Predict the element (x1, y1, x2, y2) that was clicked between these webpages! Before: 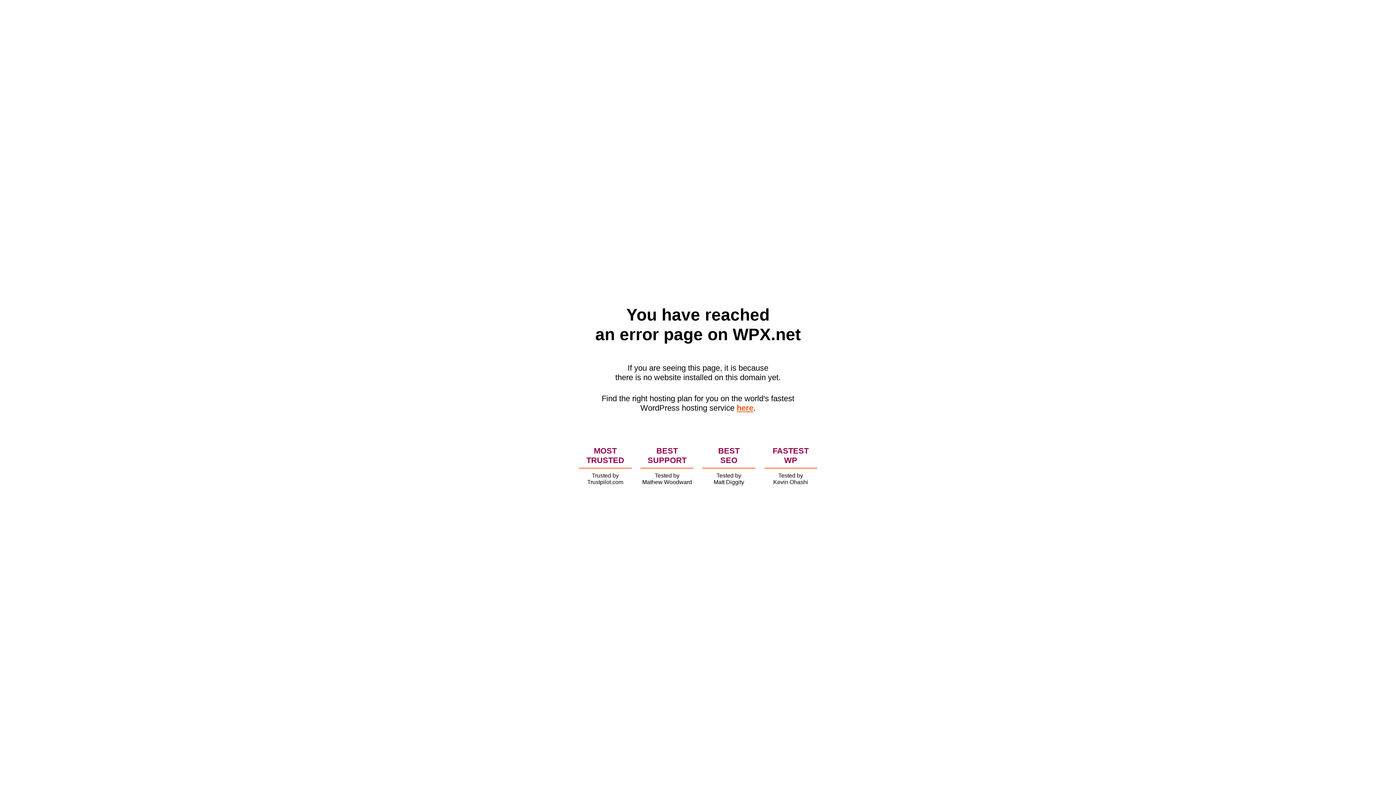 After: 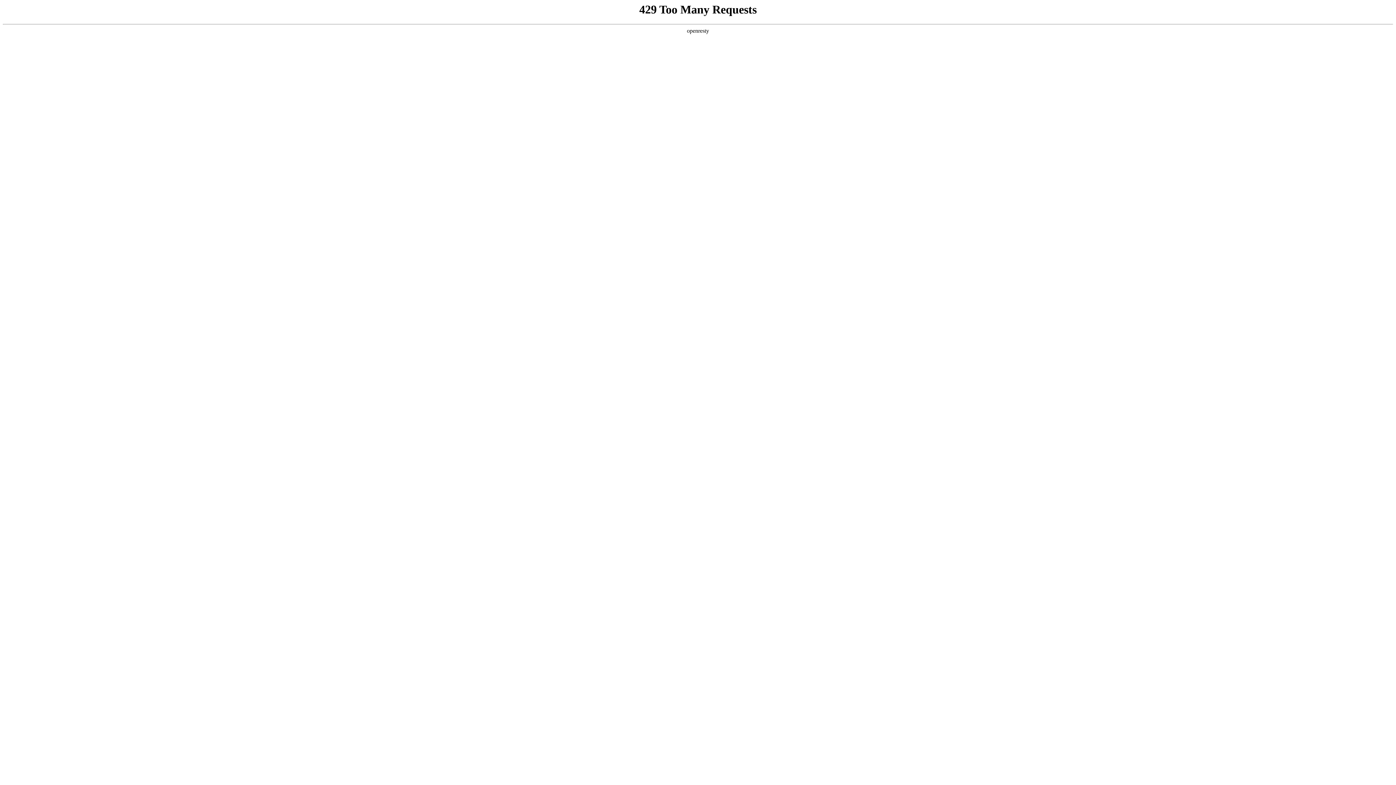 Action: bbox: (736, 403, 753, 412) label: here